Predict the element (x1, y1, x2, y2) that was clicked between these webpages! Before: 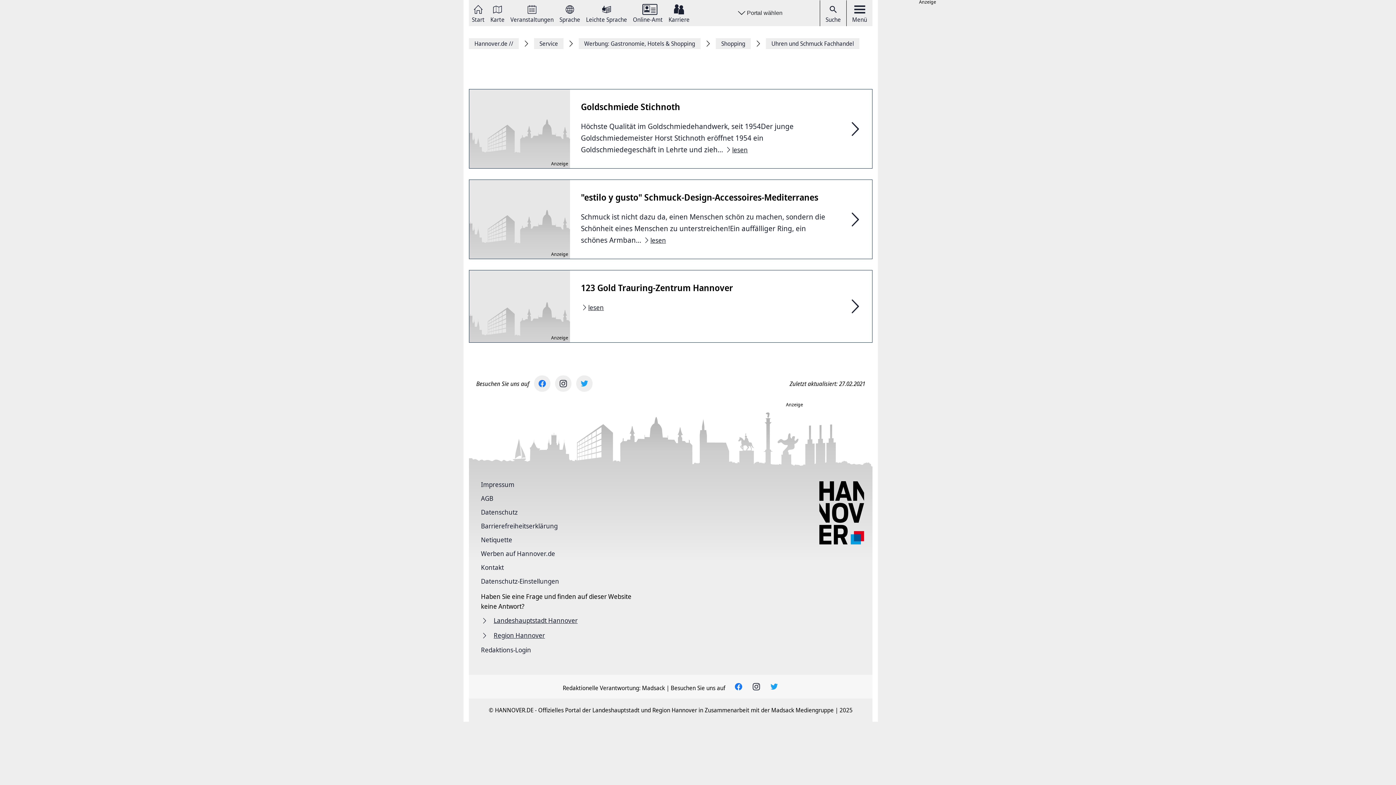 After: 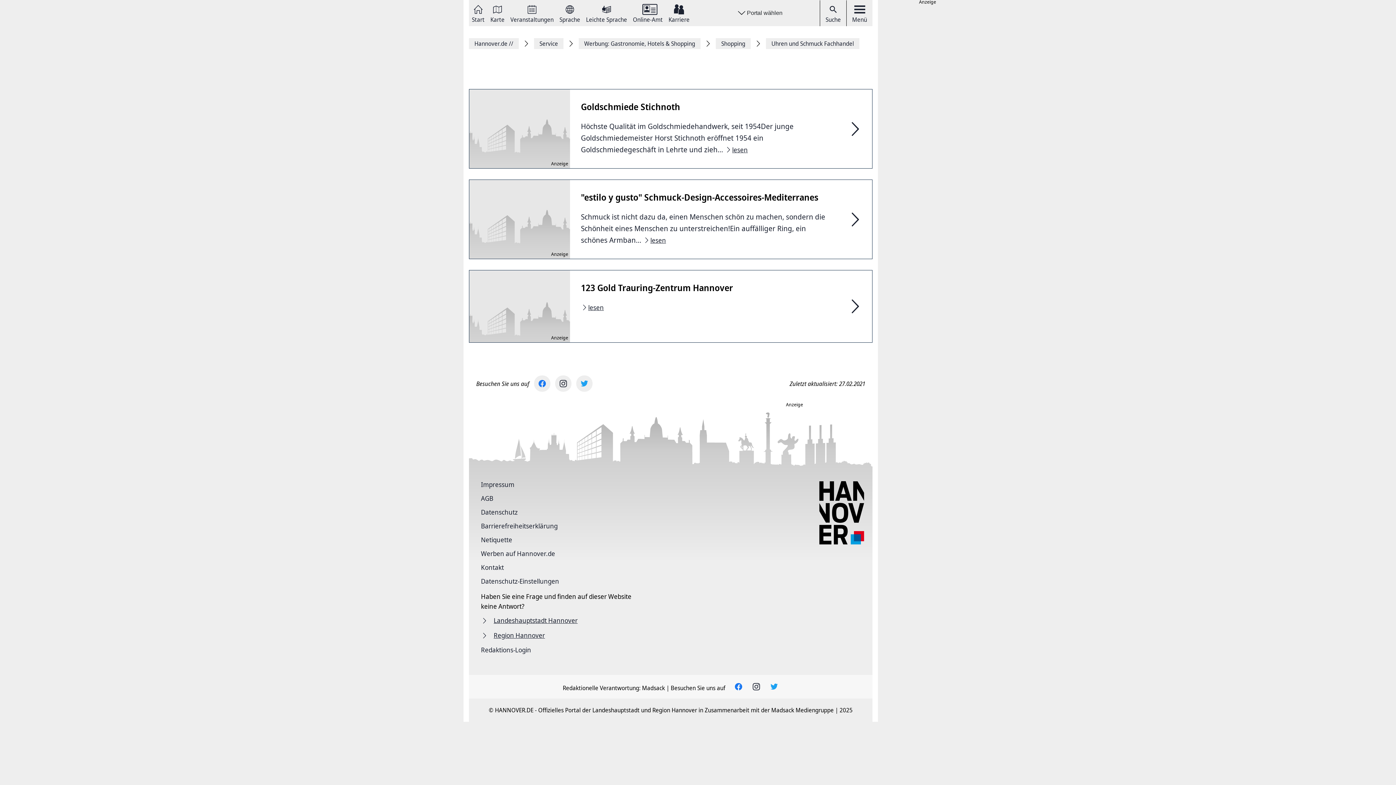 Action: bbox: (576, 375, 592, 392)